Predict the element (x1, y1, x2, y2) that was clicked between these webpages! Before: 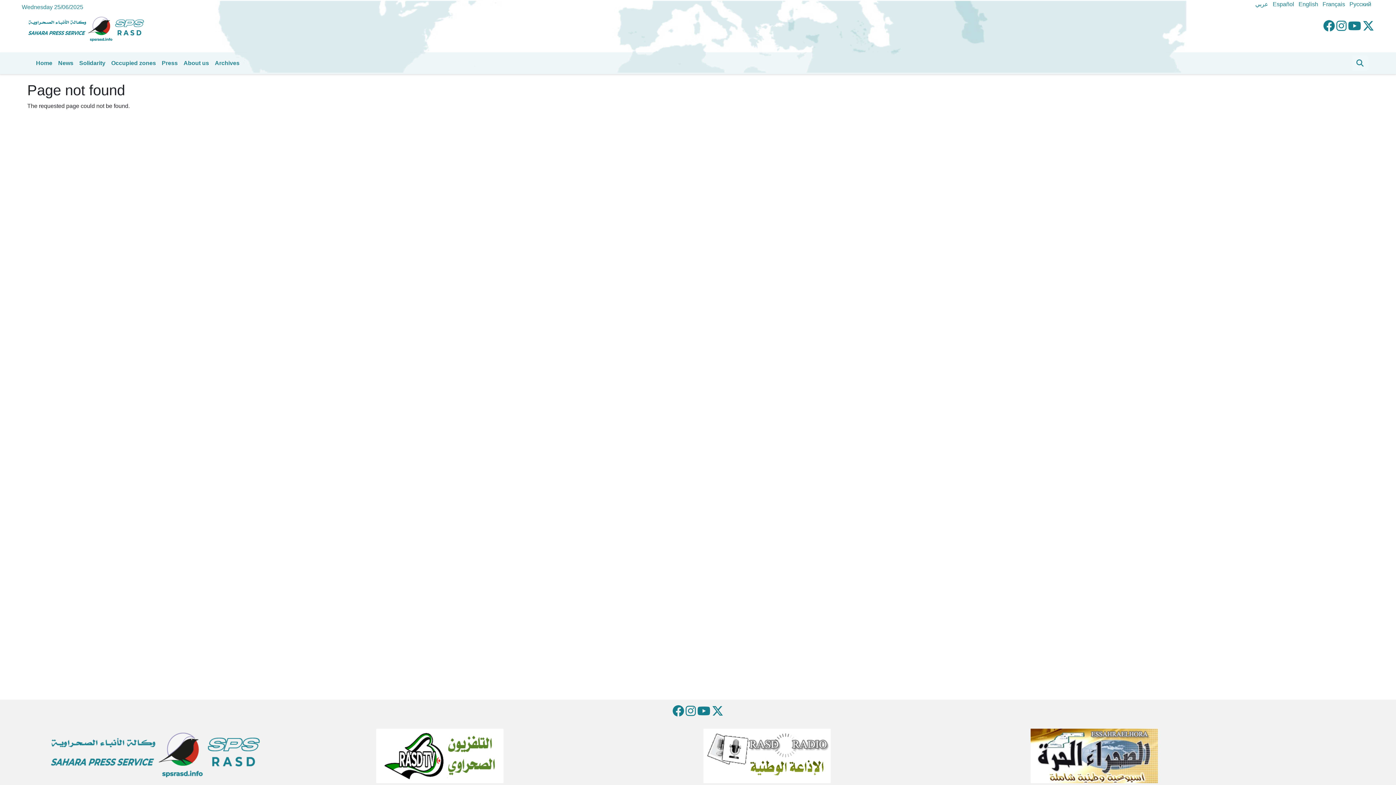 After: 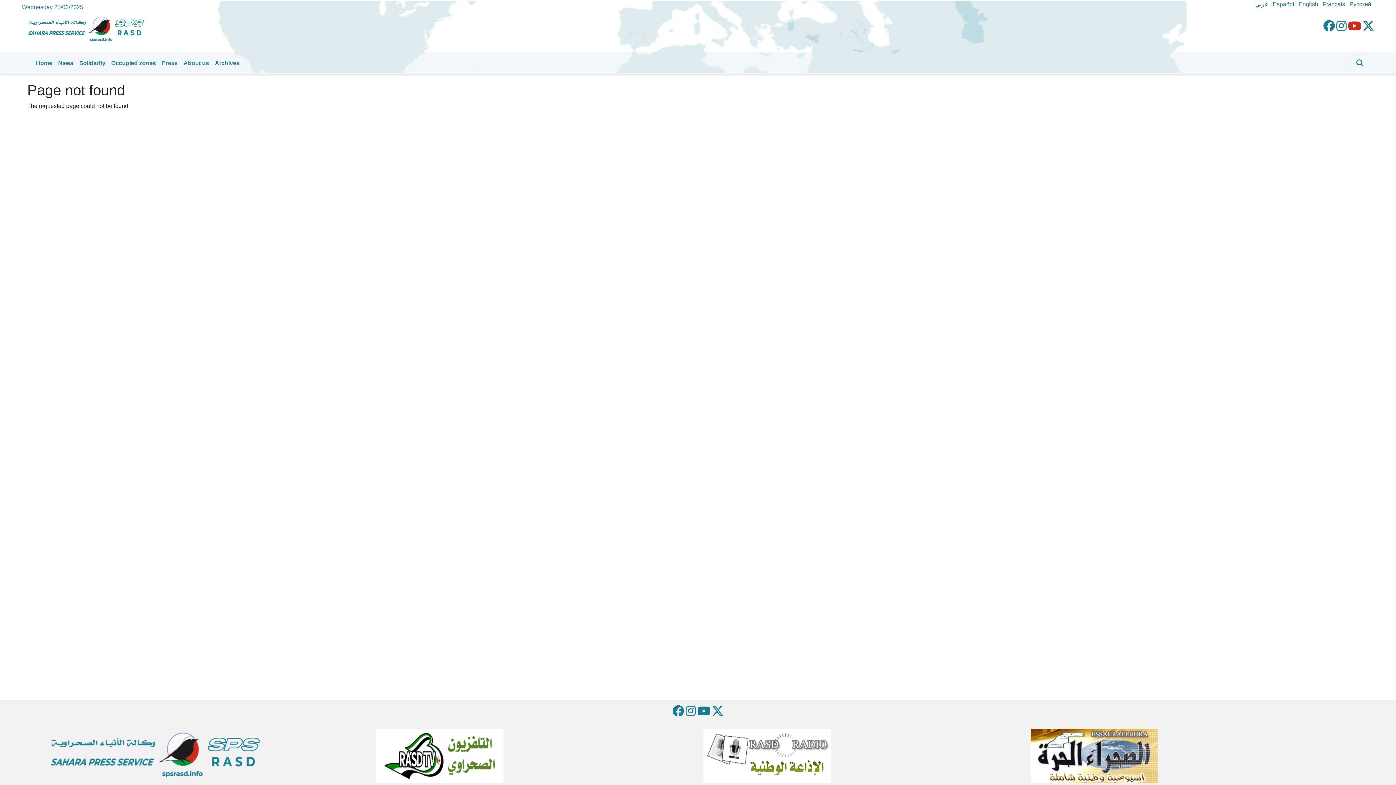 Action: bbox: (1348, 19, 1361, 32)